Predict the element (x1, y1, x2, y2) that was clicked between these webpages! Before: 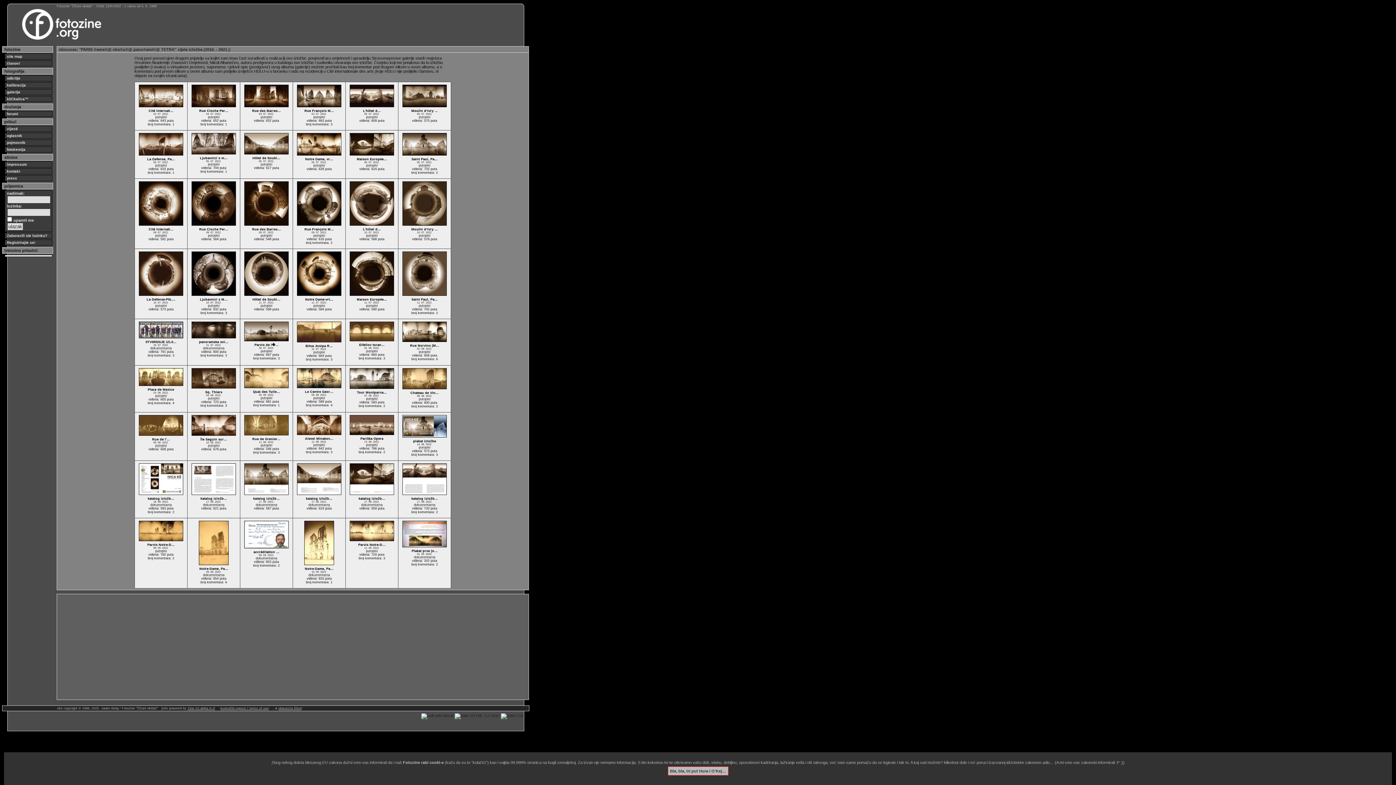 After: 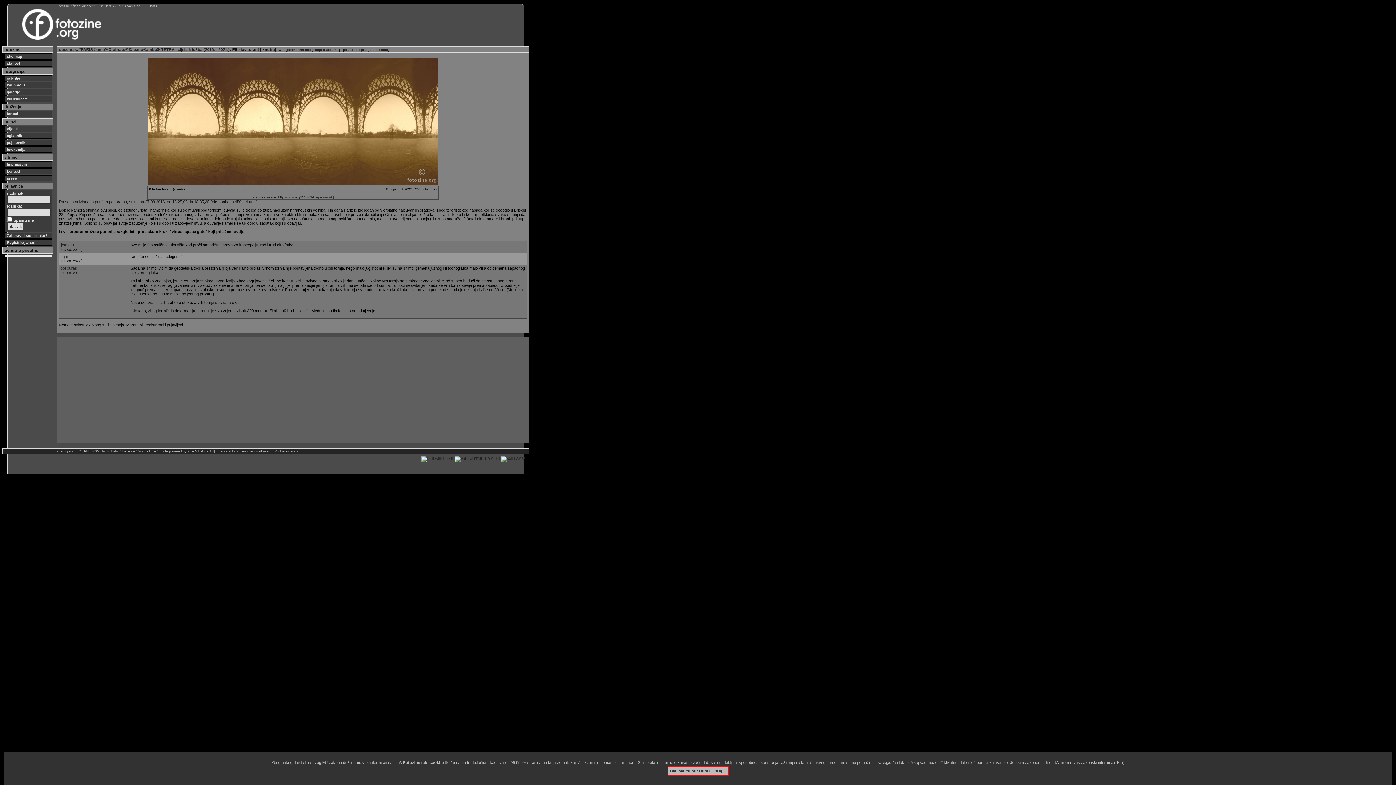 Action: bbox: (349, 339, 394, 344)